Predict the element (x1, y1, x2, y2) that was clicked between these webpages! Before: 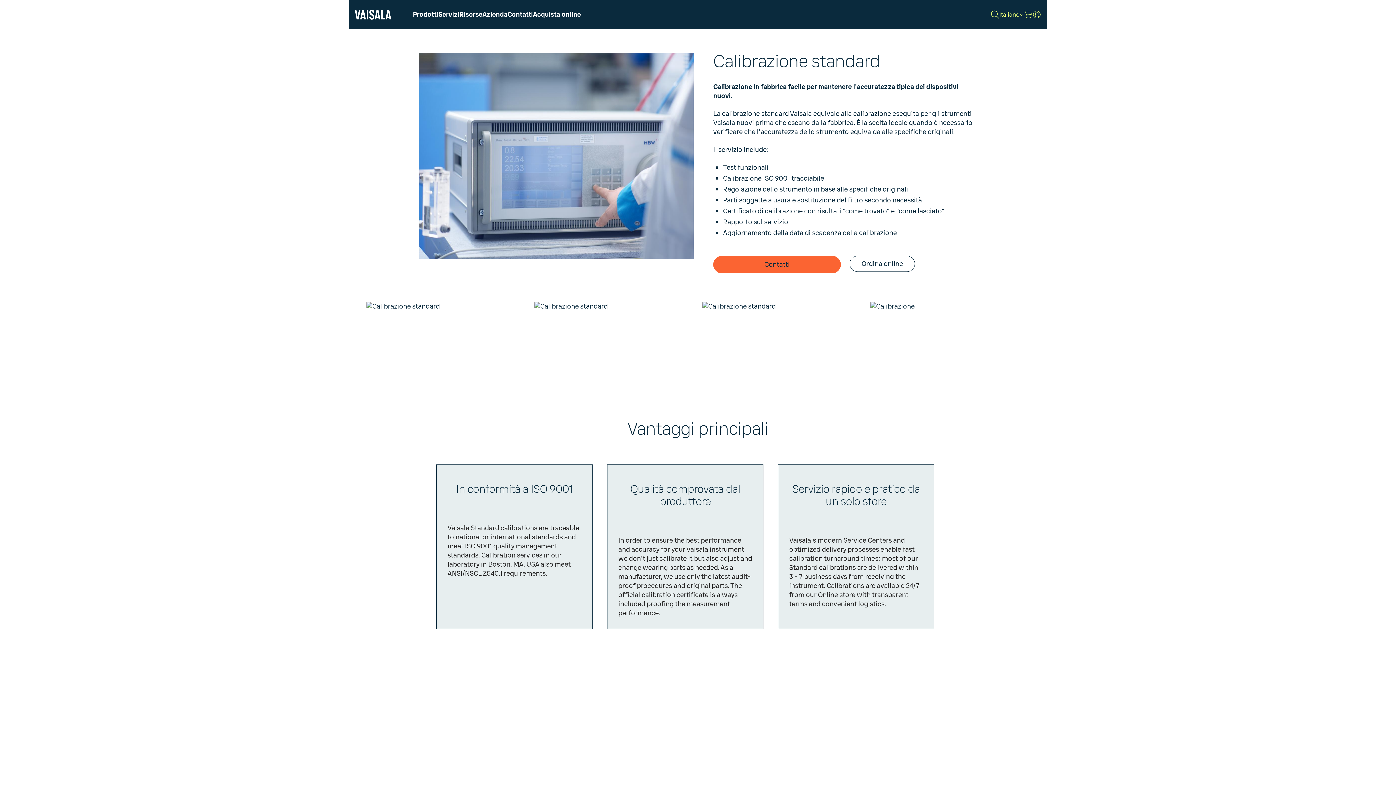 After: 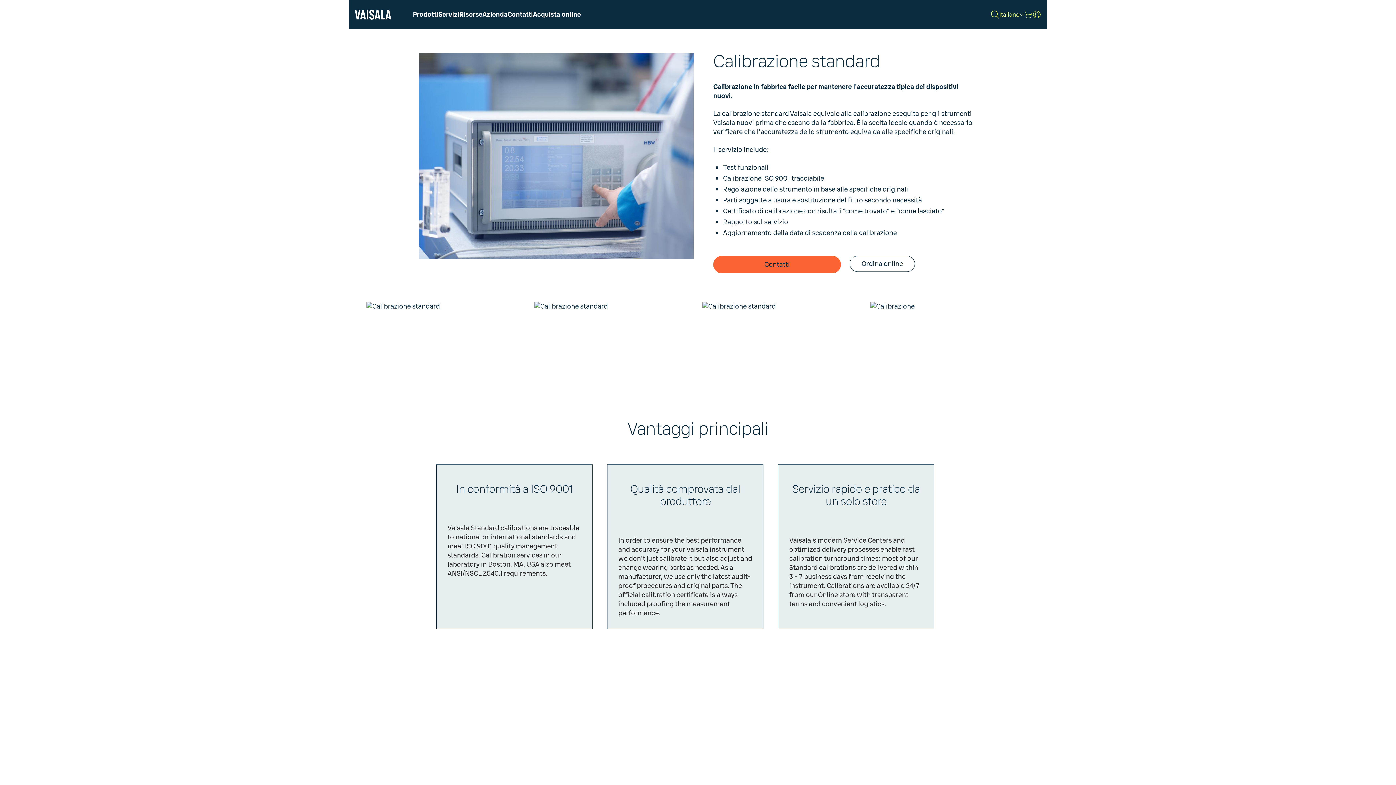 Action: bbox: (534, 302, 608, 393)